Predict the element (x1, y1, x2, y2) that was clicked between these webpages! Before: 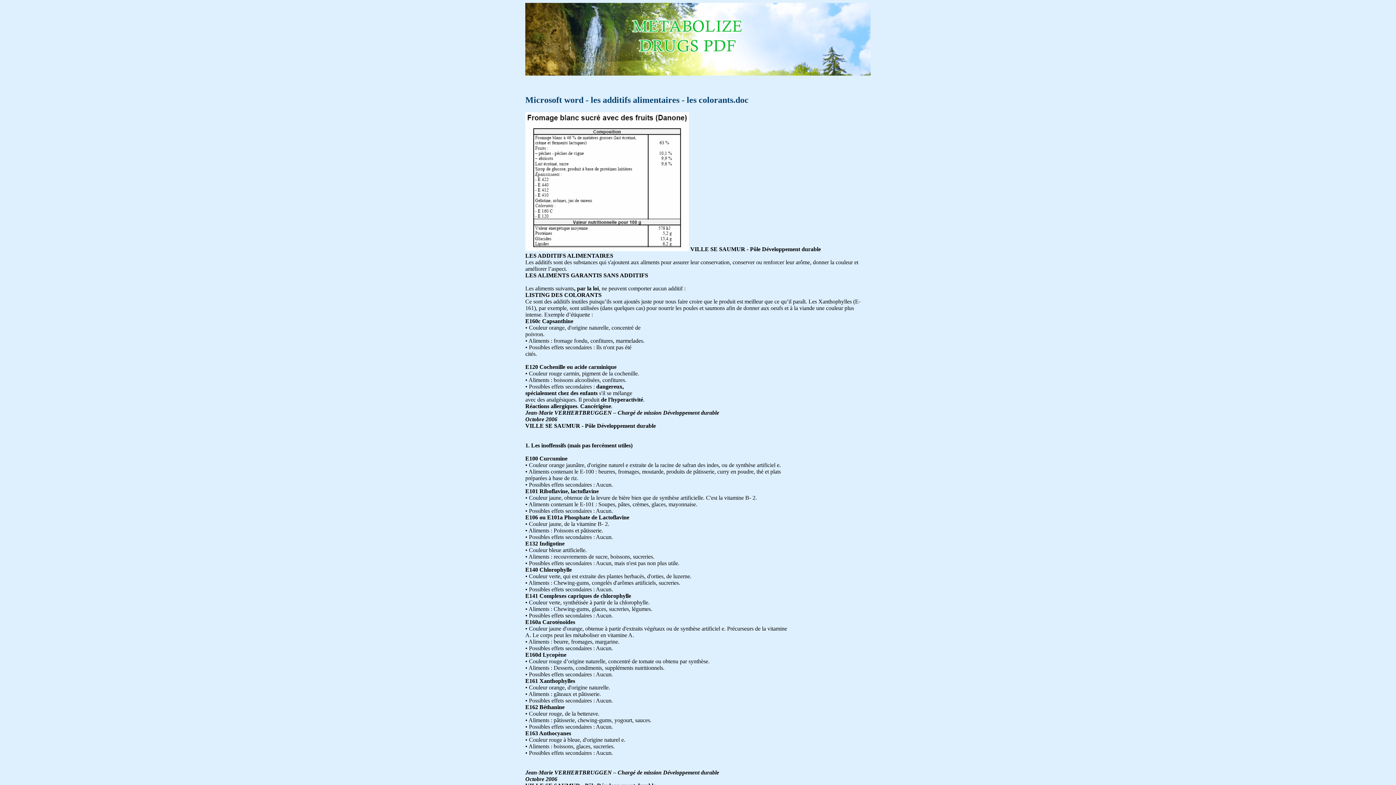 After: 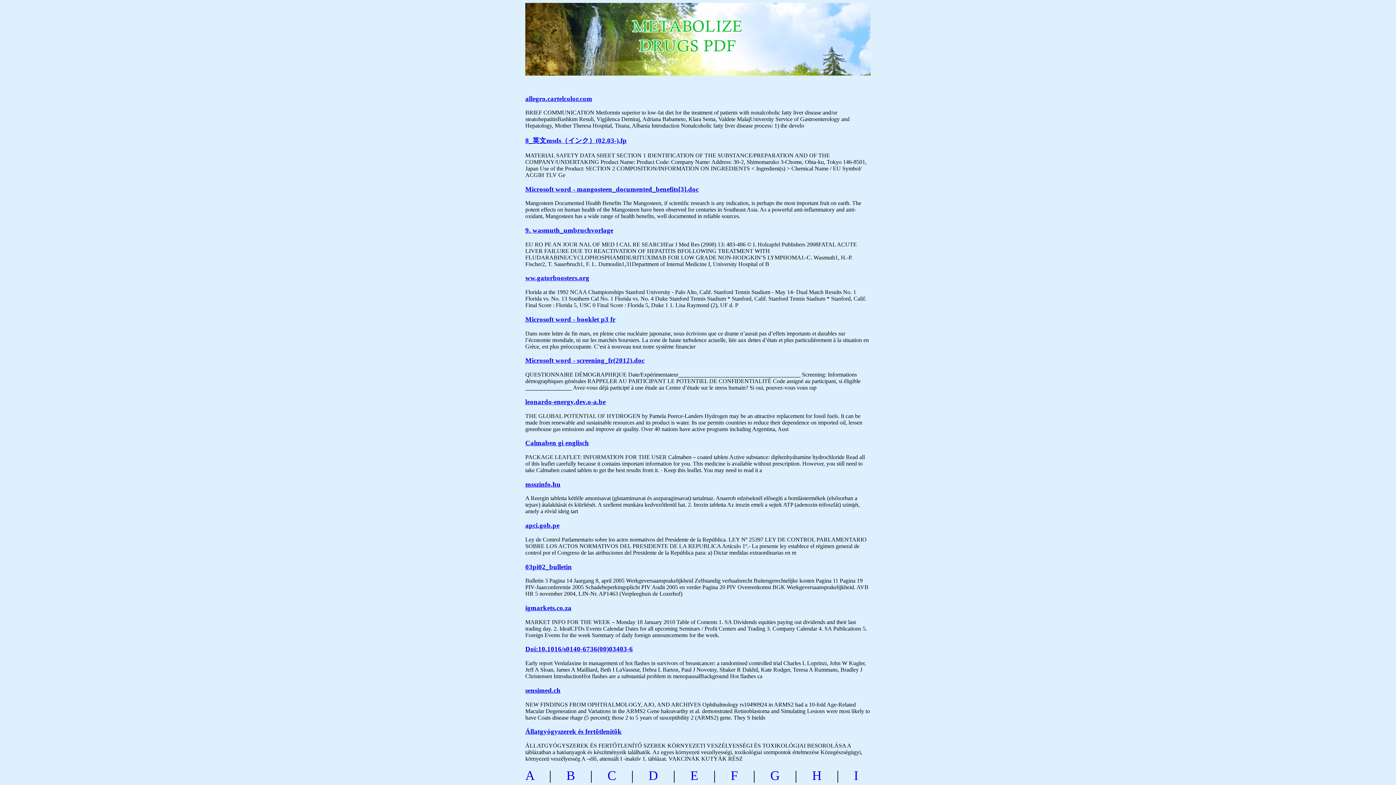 Action: label: metabolize drugs pdf bbox: (518, 16, 737, 54)